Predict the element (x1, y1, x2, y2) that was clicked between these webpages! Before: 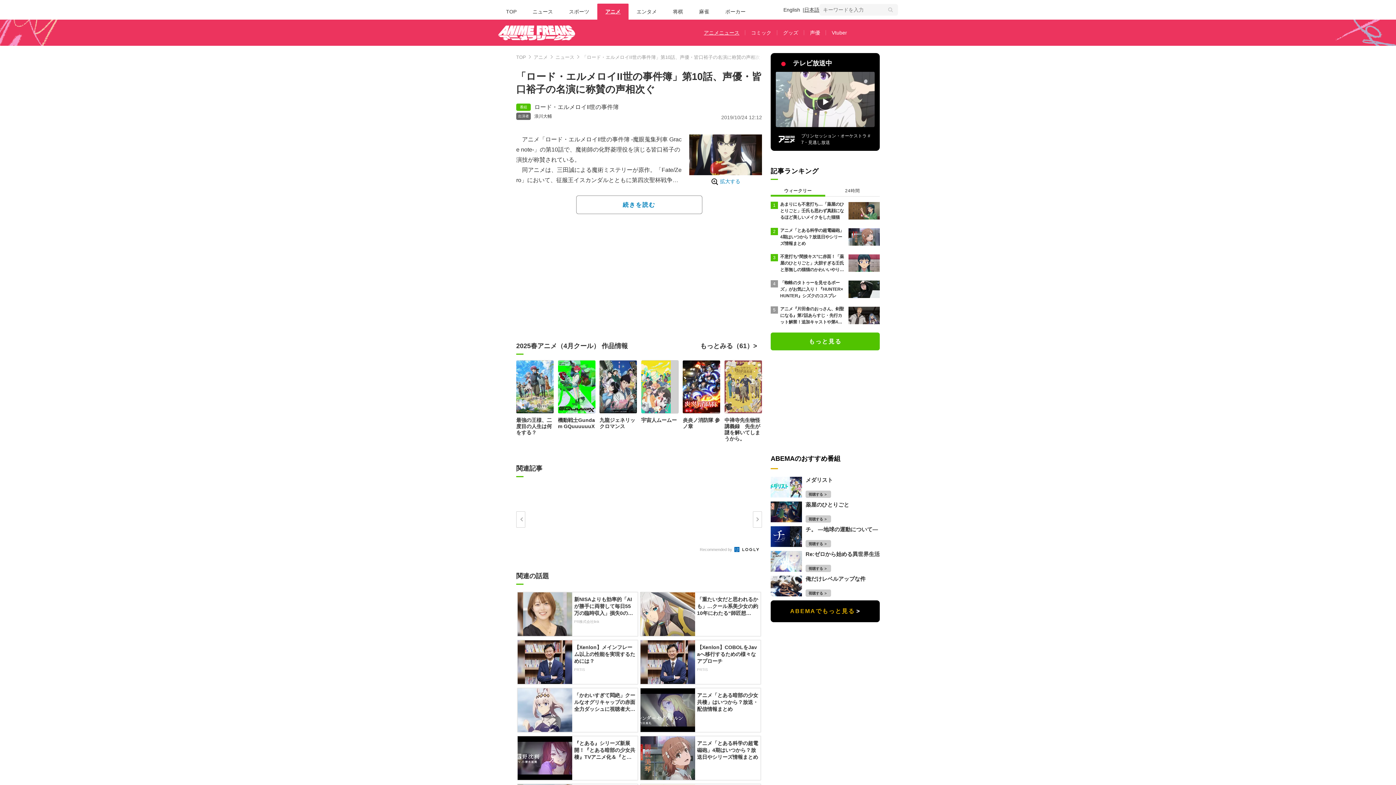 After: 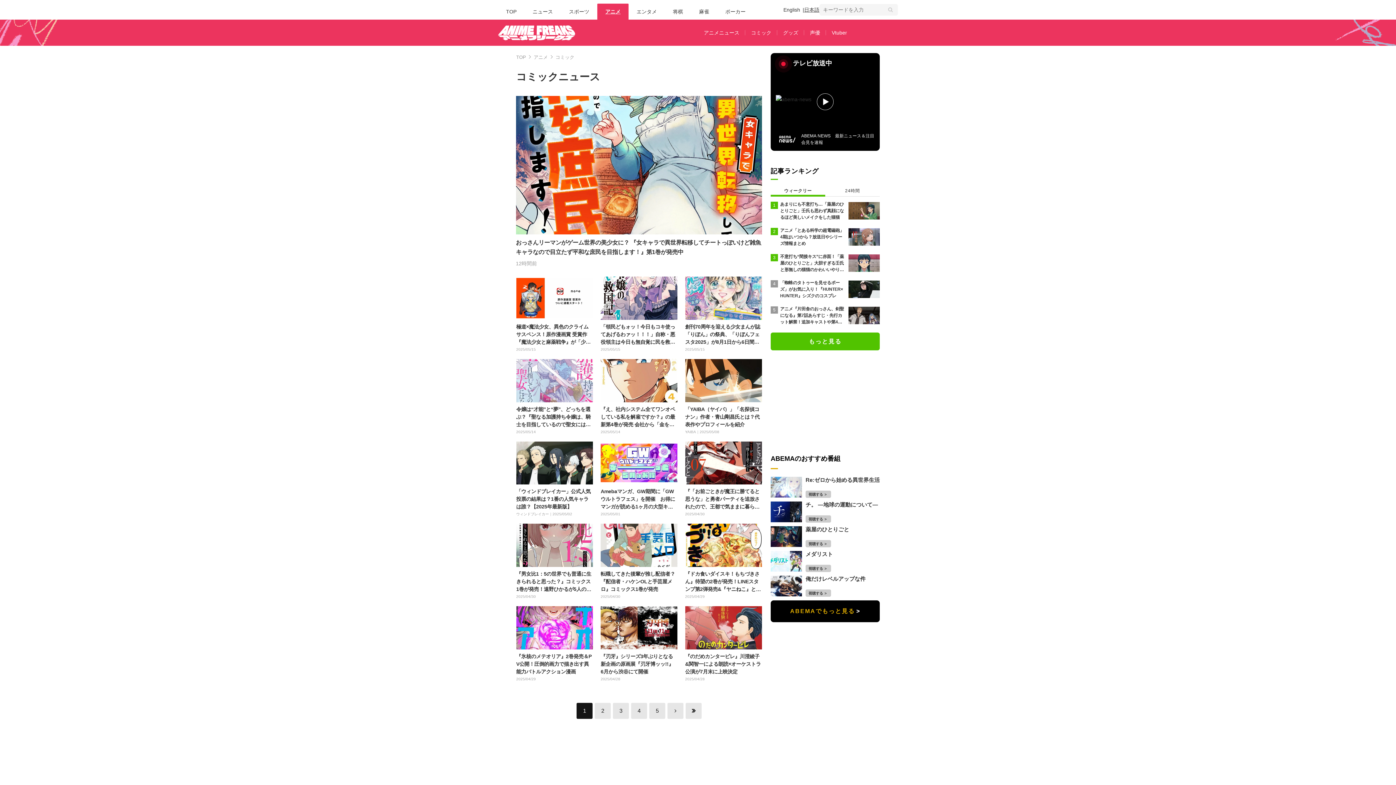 Action: label: コミック bbox: (745, 28, 777, 37)